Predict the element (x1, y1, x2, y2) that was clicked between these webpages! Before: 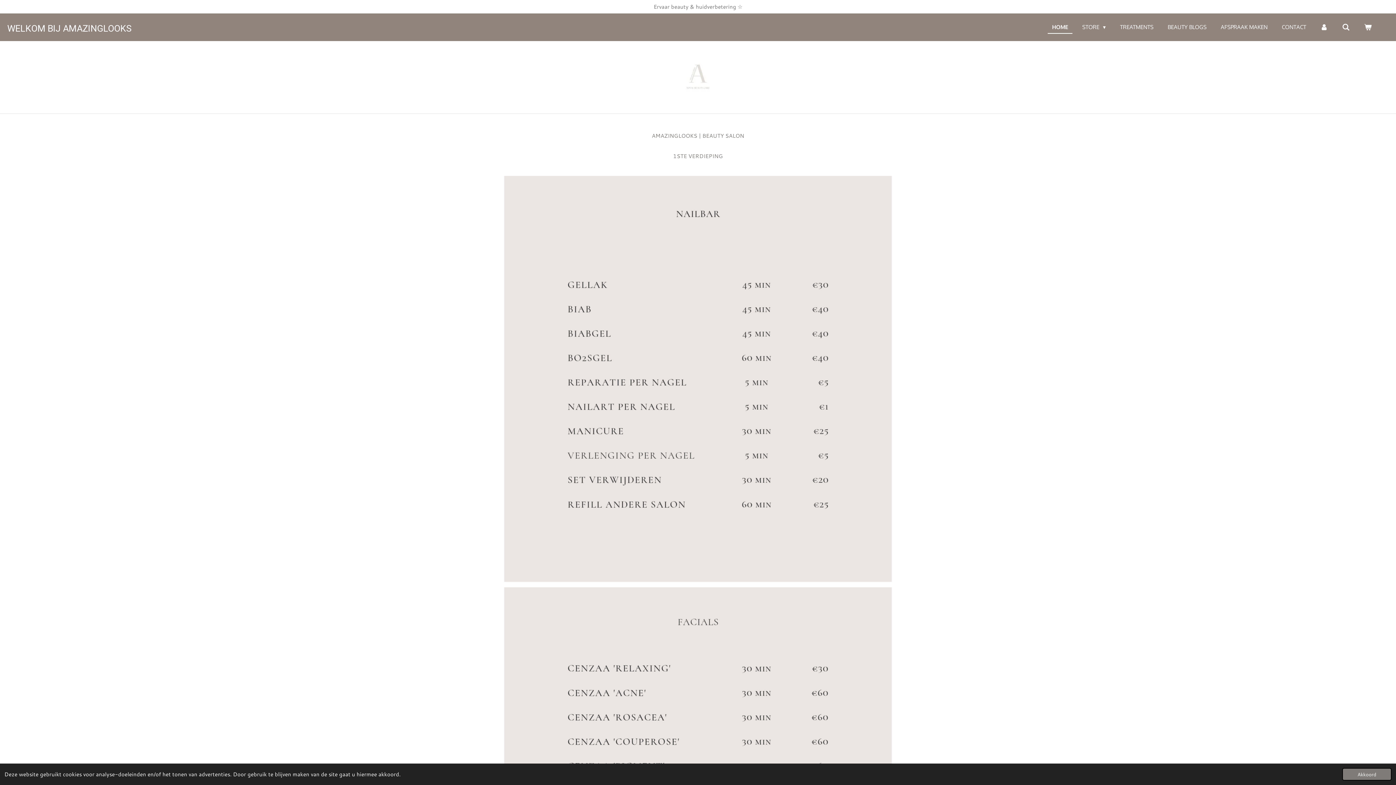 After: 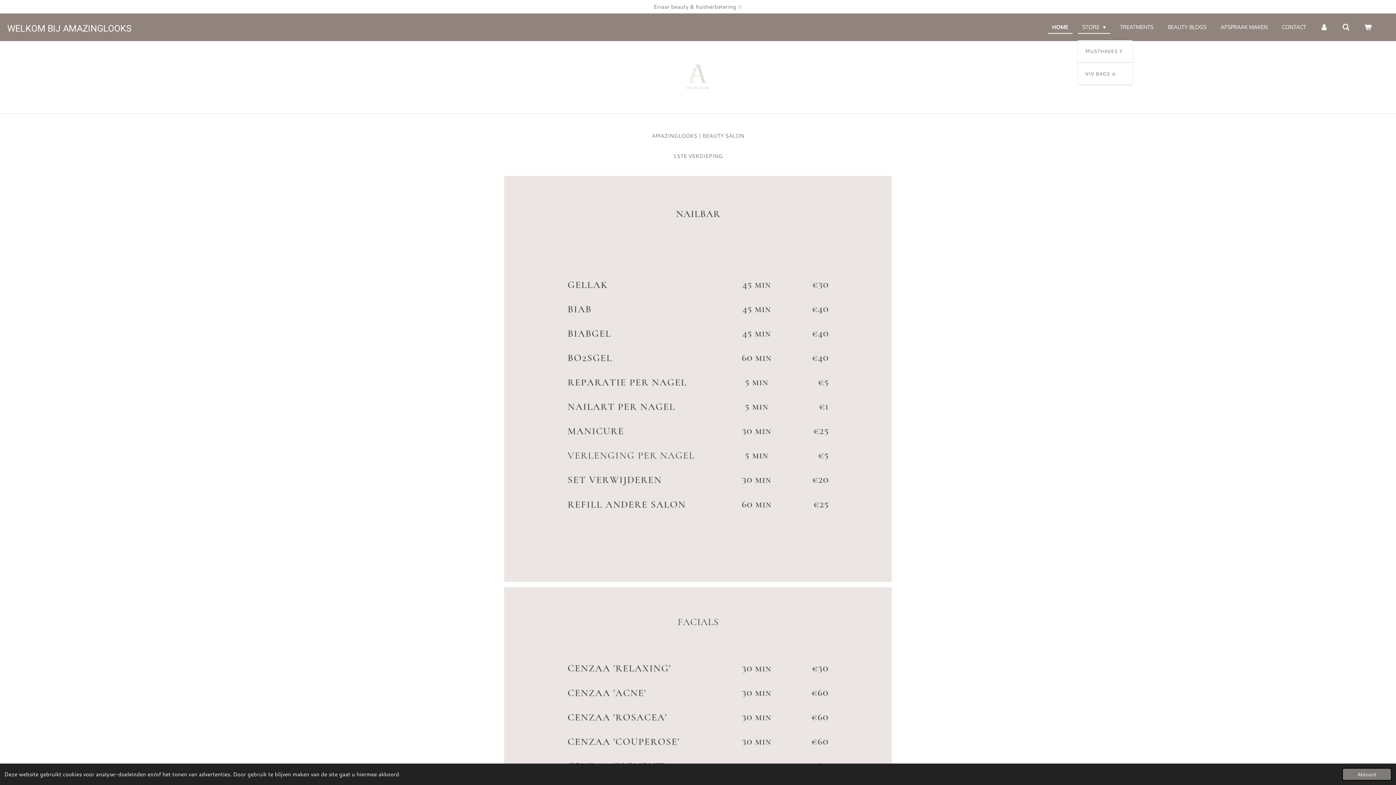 Action: bbox: (1078, 21, 1110, 33) label: STORE 